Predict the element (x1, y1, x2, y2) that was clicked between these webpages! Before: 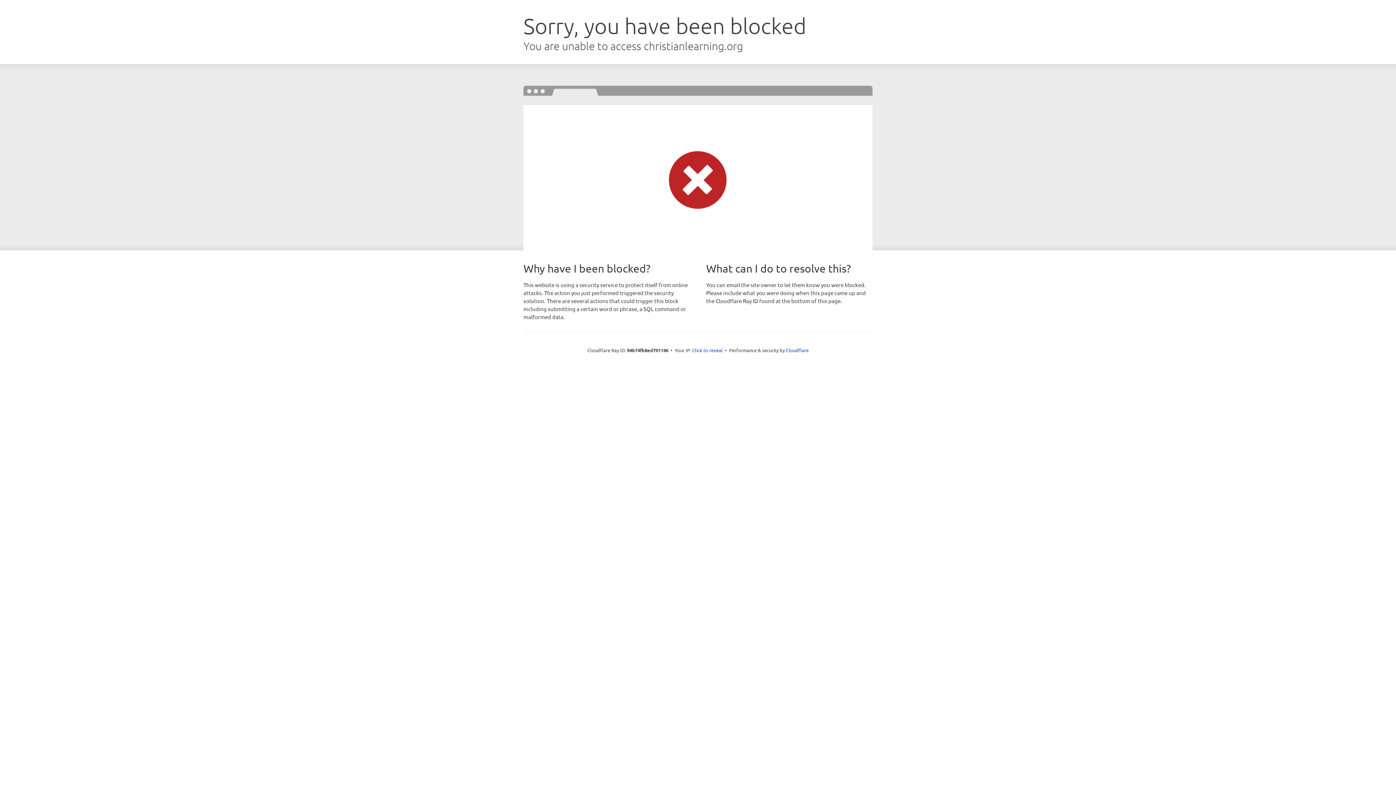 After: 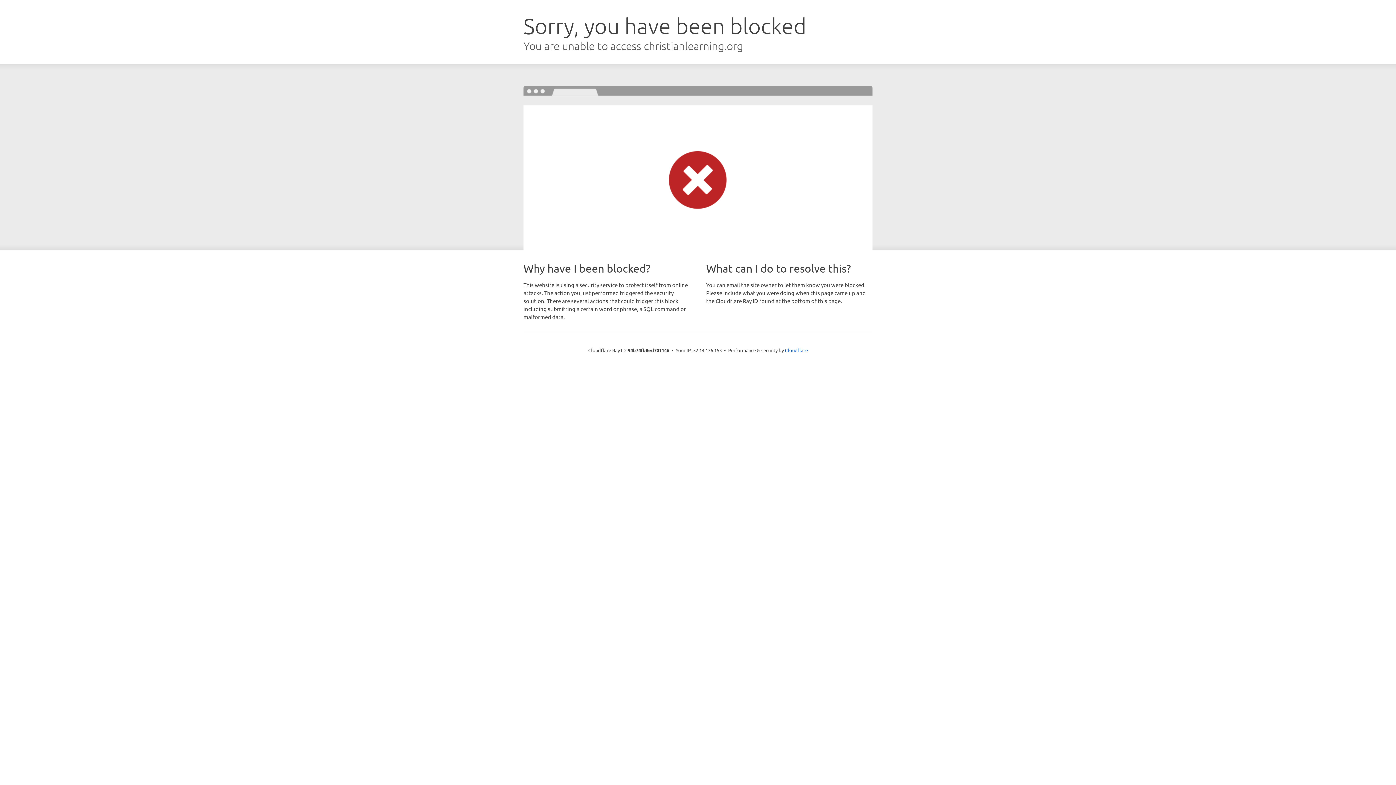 Action: label: Click to reveal bbox: (692, 346, 722, 353)